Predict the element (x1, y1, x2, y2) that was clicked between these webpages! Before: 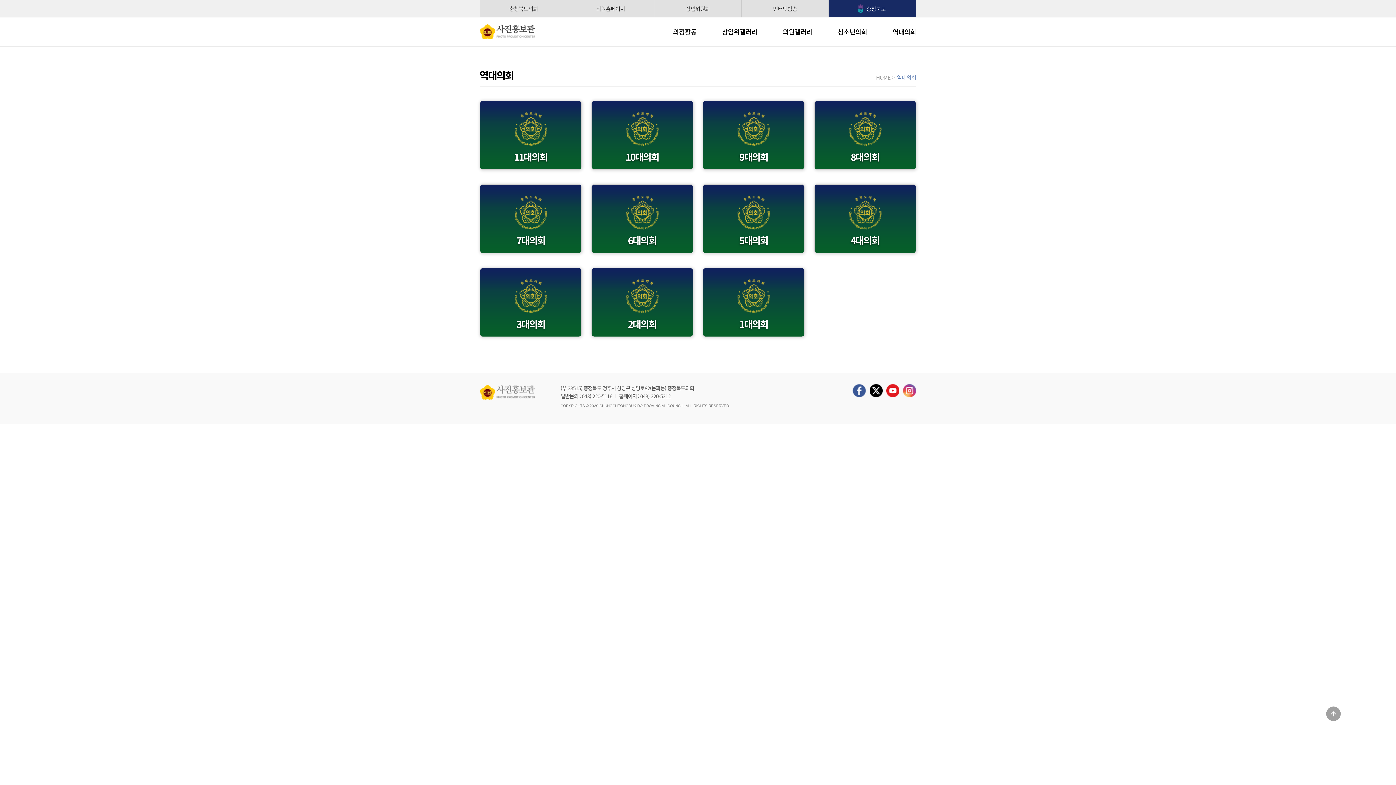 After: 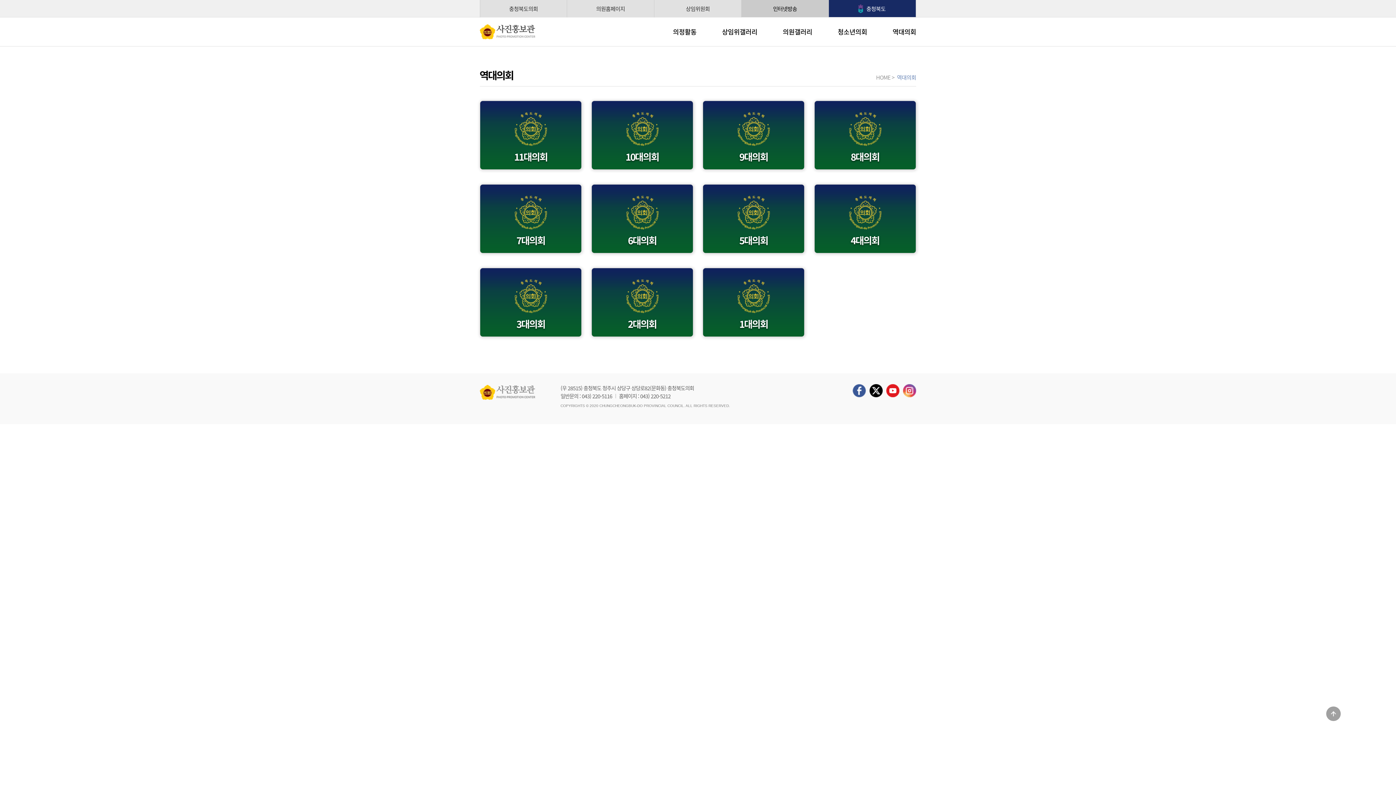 Action: bbox: (741, 0, 828, 17) label: 인터넷방송